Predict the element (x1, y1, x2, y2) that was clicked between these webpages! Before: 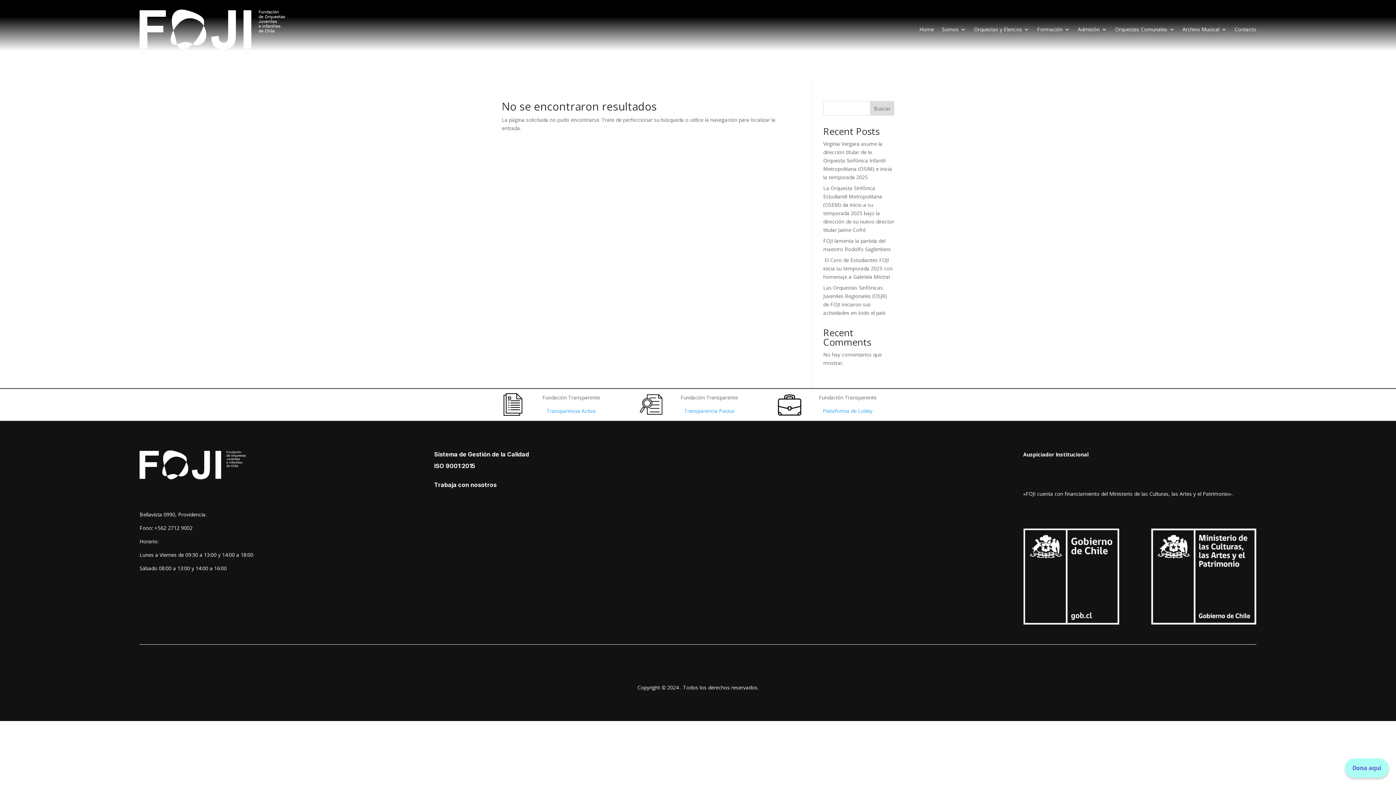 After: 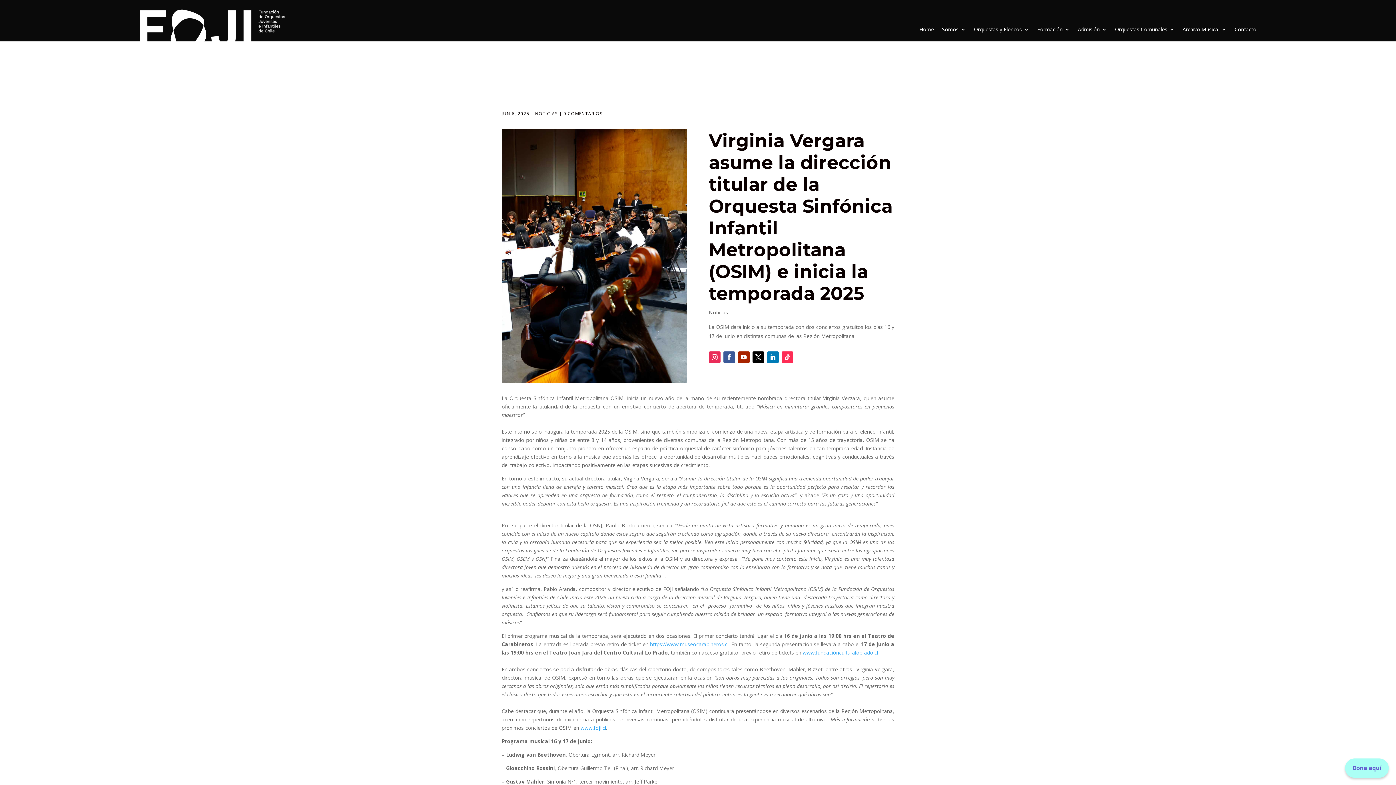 Action: bbox: (823, 140, 892, 180) label: Virginia Vergara asume la dirección titular de la Orquesta Sinfónica Infantil Metropolitana (OSIM) e inicia la temporada 2025 